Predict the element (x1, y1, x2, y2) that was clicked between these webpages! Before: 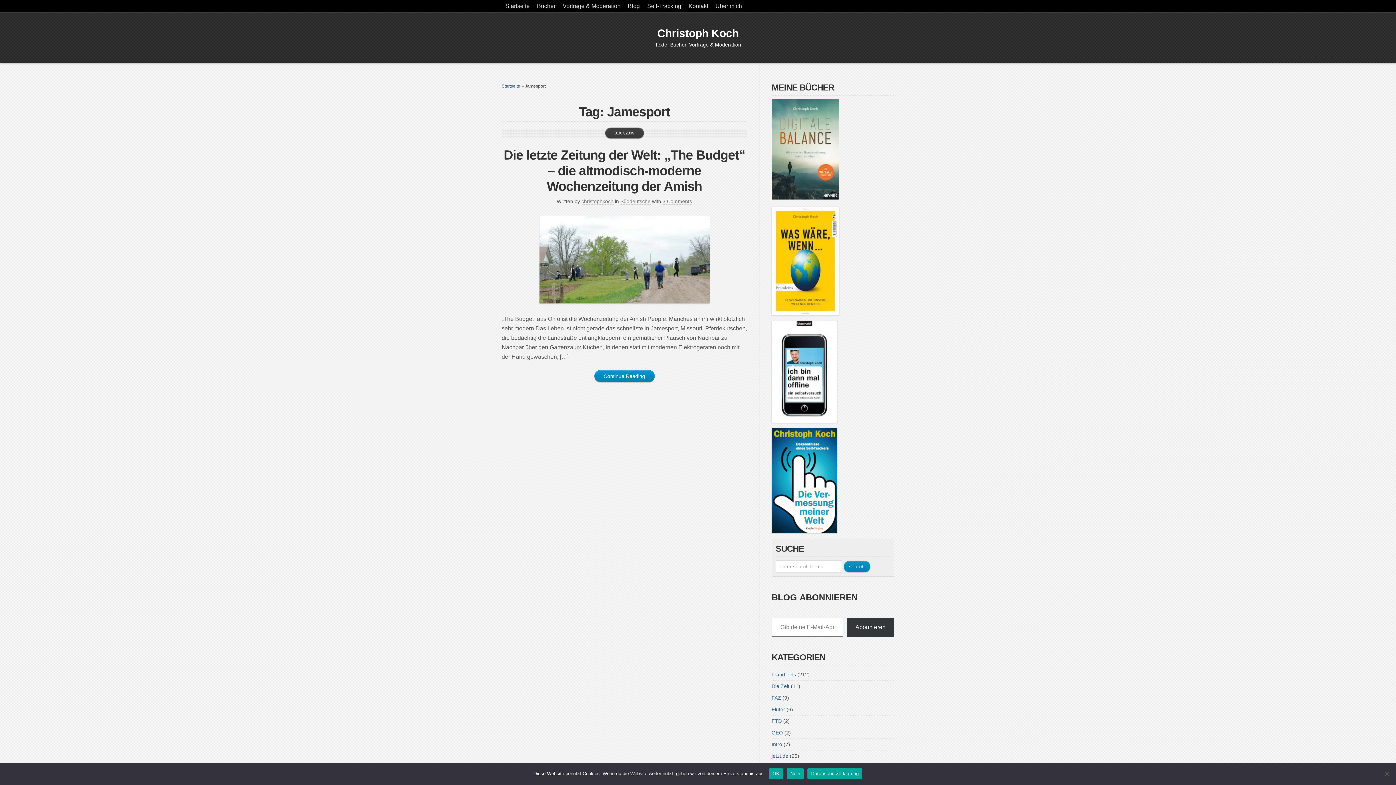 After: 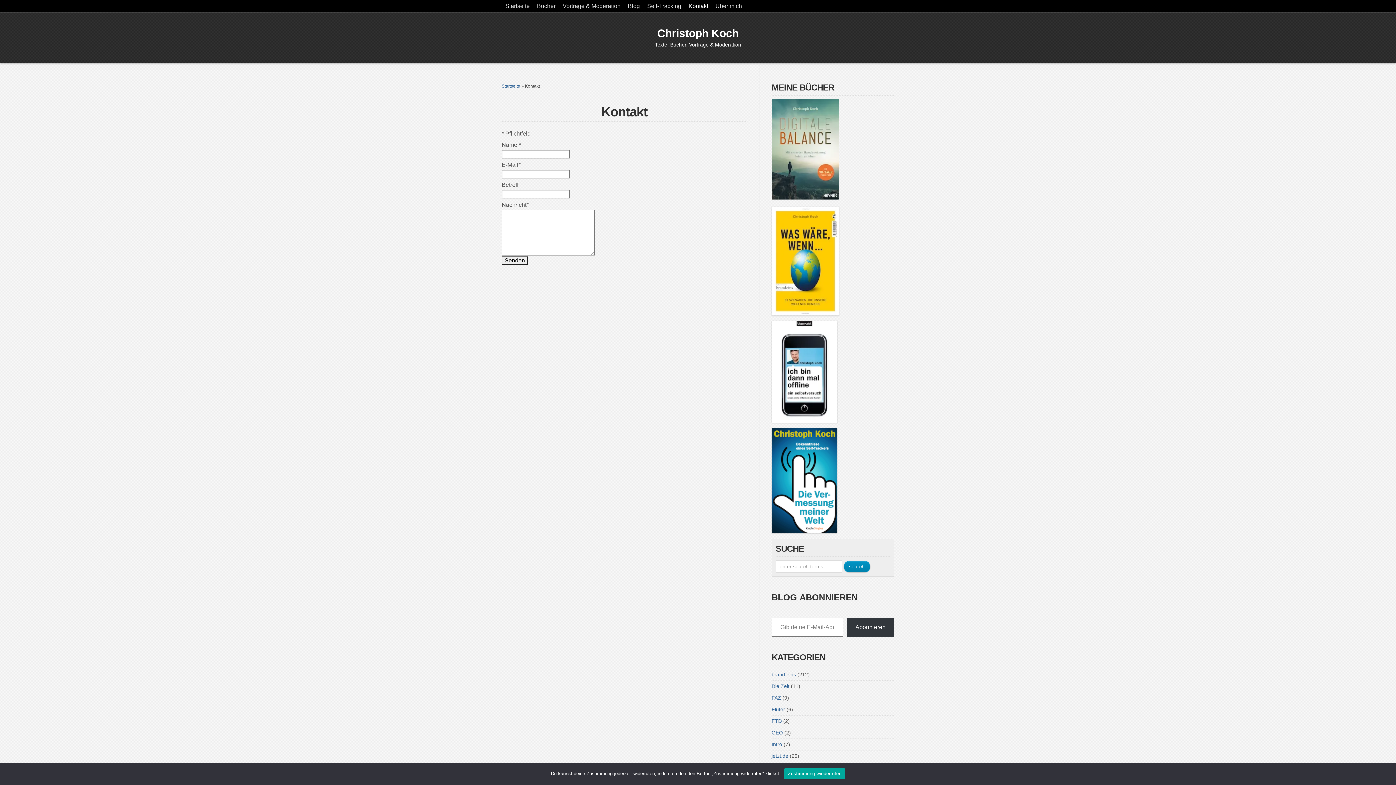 Action: bbox: (685, 0, 712, 12) label: Kontakt